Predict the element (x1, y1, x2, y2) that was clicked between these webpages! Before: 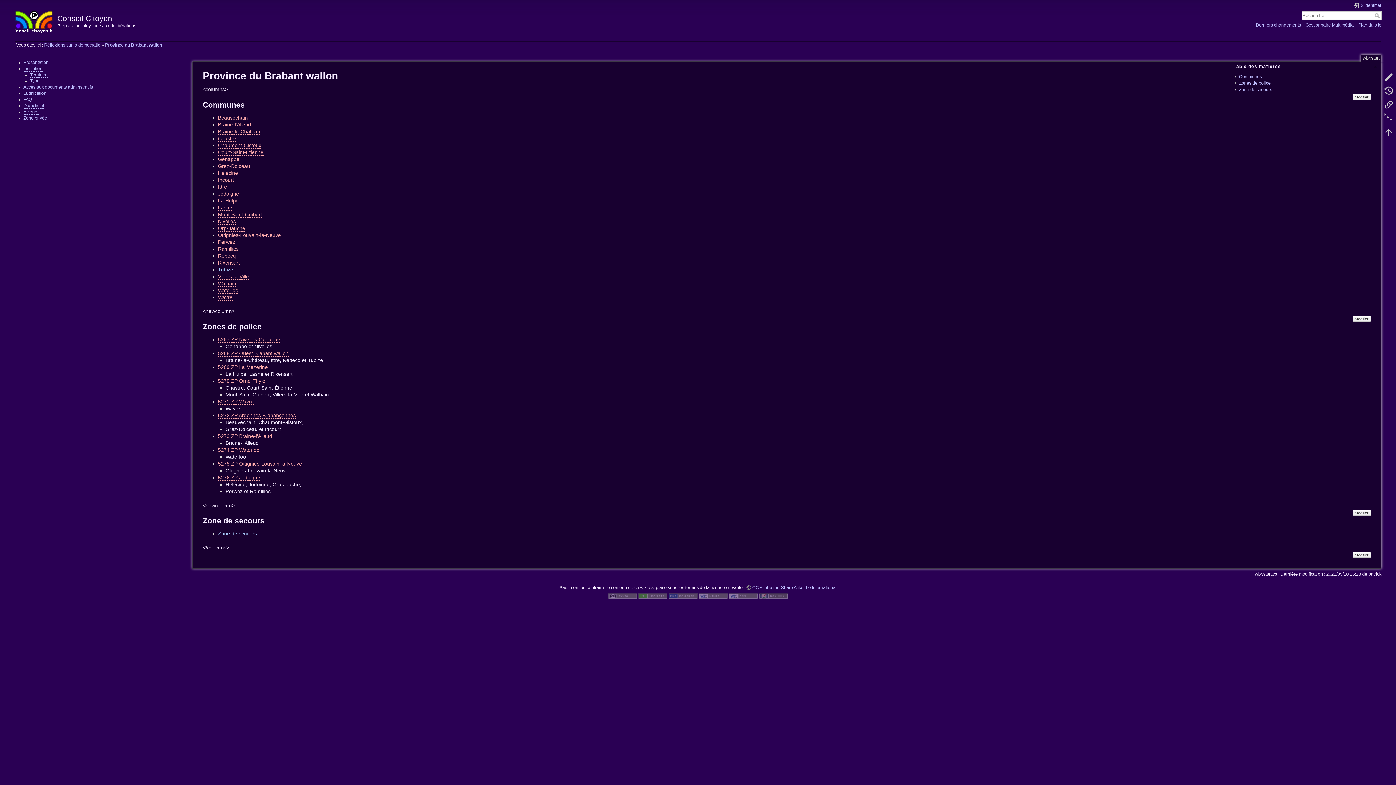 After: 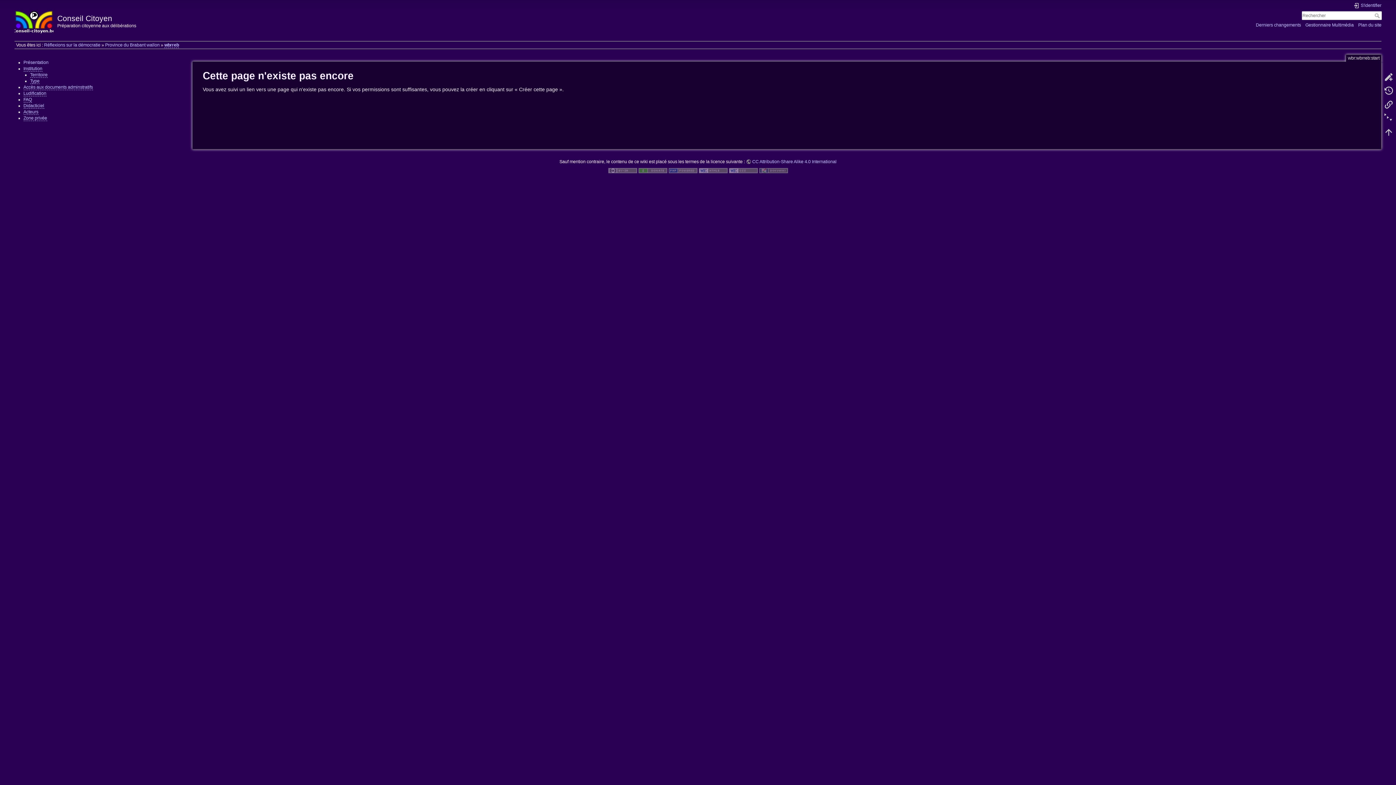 Action: bbox: (218, 253, 235, 259) label: Rebecq